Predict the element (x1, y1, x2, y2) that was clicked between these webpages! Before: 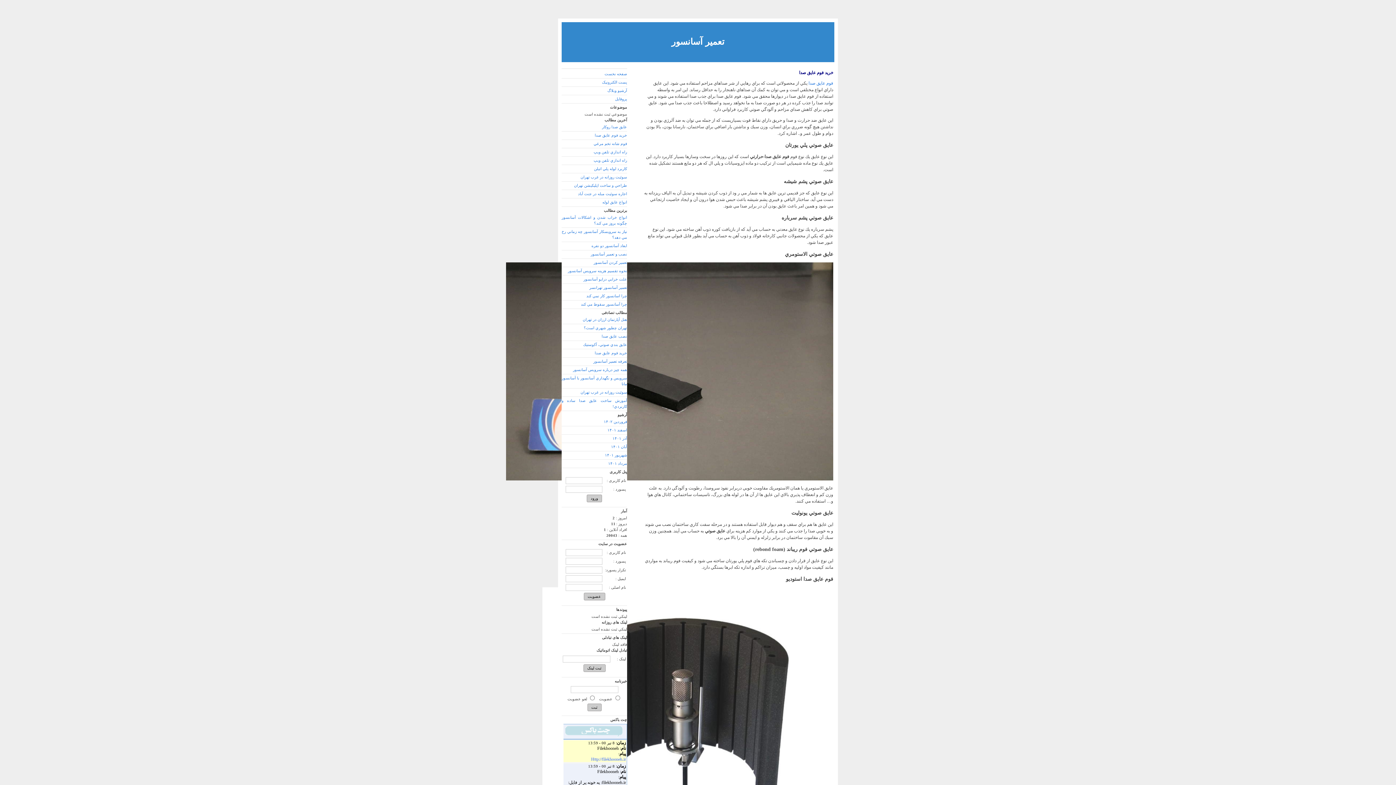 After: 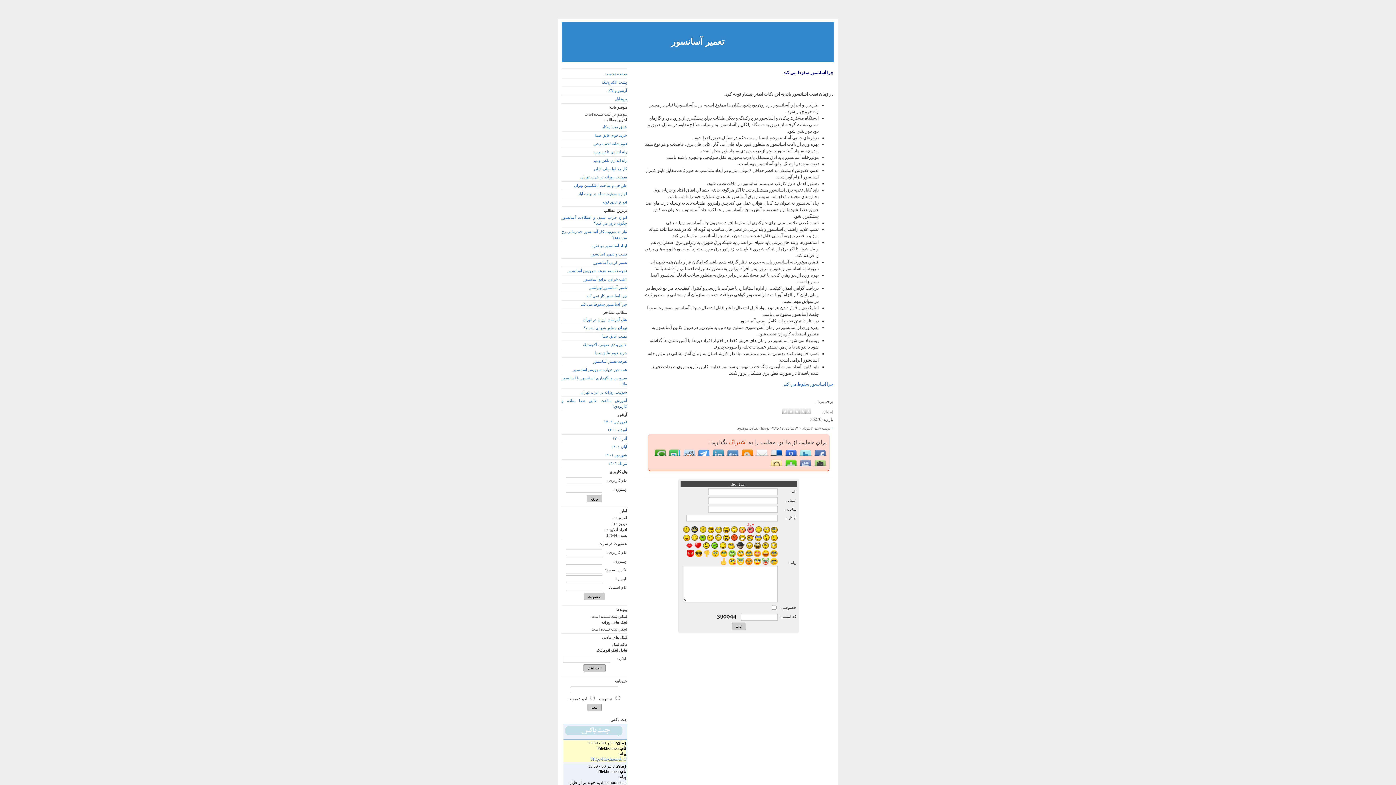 Action: label: چرا آسانسور سقوط مي كند bbox: (581, 302, 627, 306)